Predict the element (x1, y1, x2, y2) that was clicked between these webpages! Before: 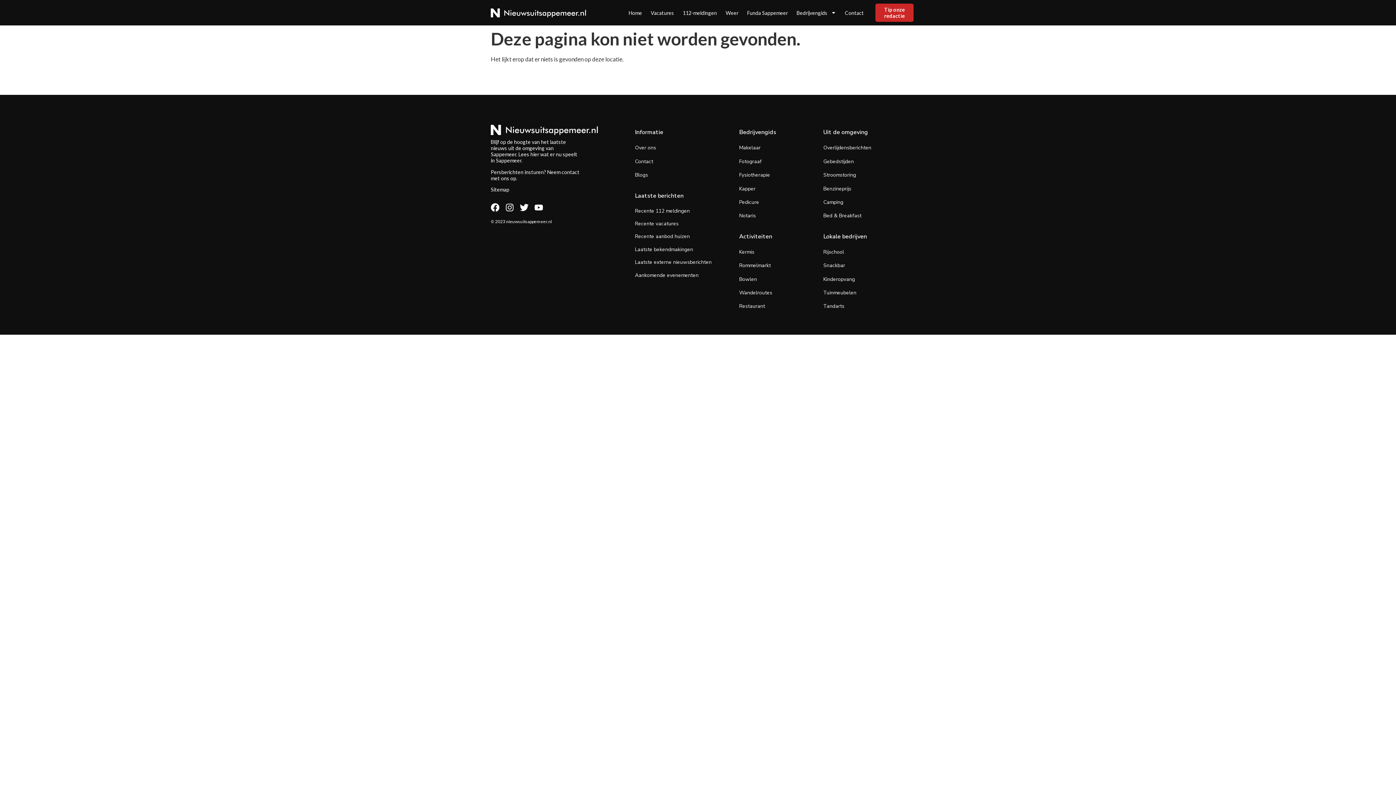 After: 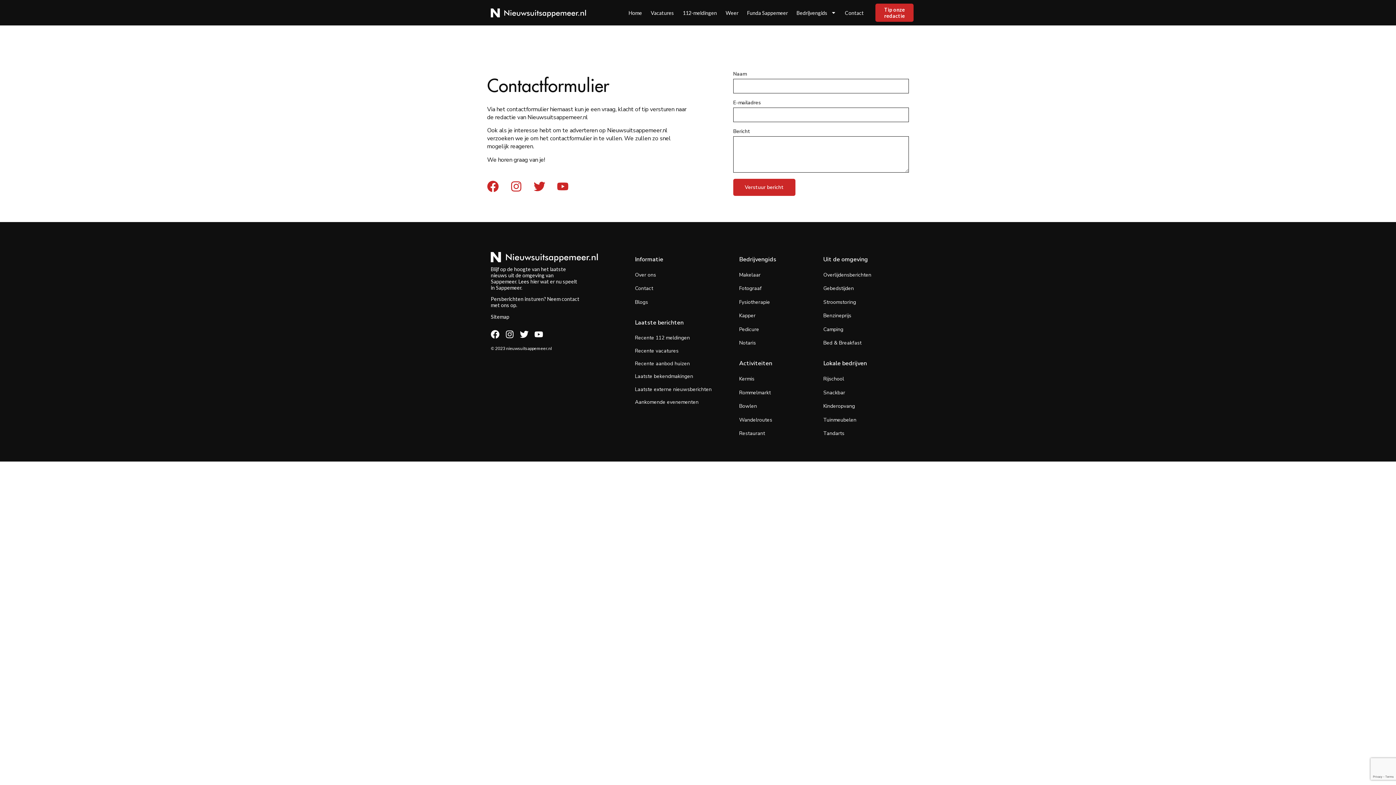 Action: bbox: (840, 4, 868, 20) label: Contact